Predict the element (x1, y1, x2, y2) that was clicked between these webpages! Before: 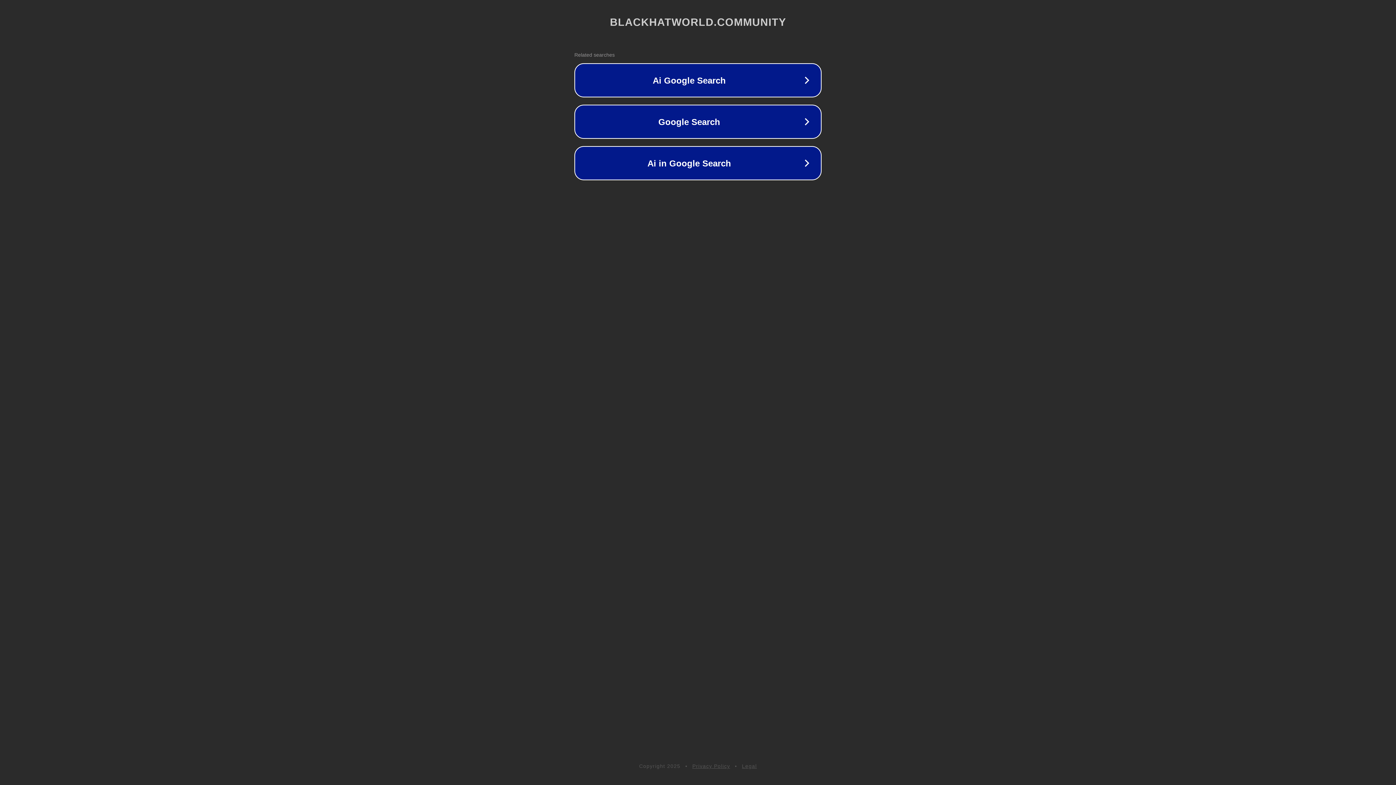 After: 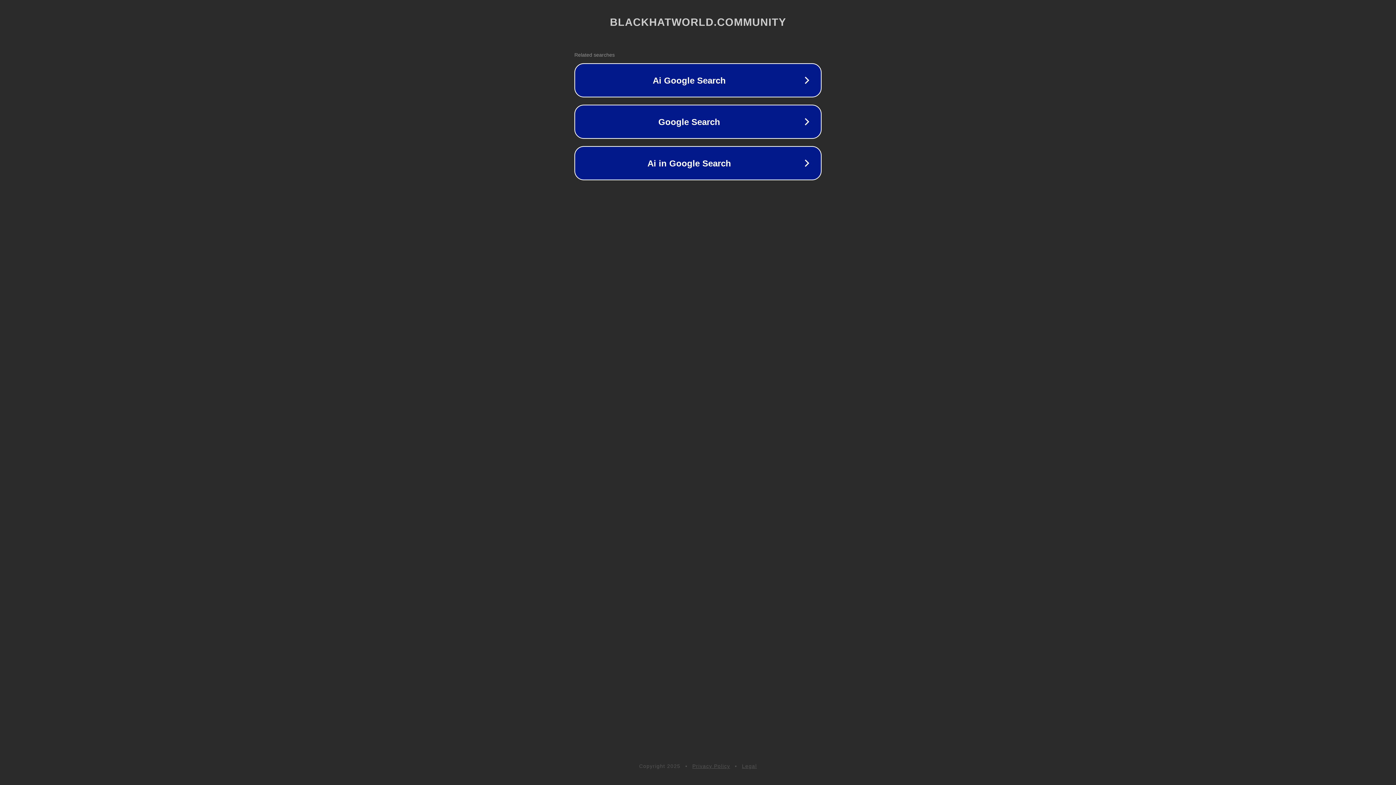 Action: bbox: (692, 763, 730, 769) label: Privacy Policy